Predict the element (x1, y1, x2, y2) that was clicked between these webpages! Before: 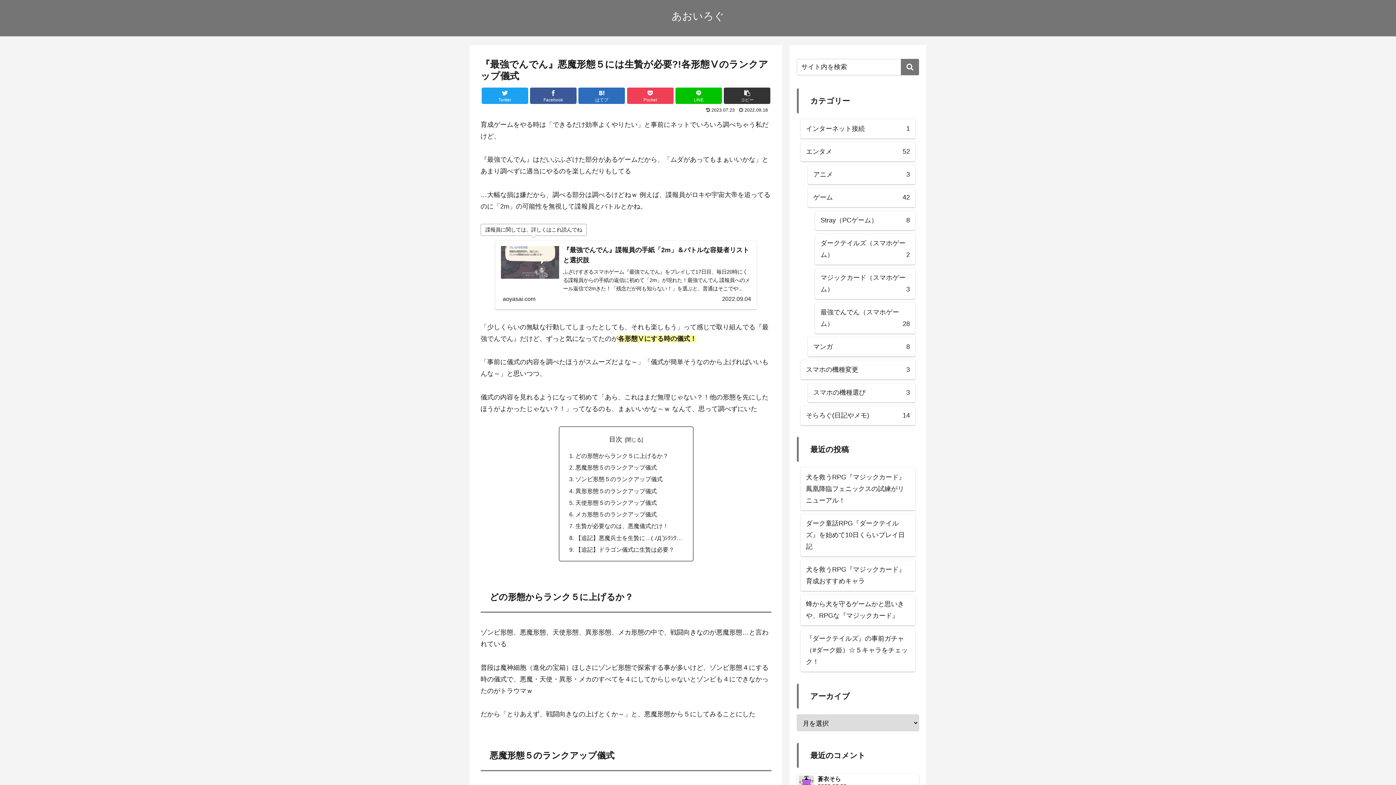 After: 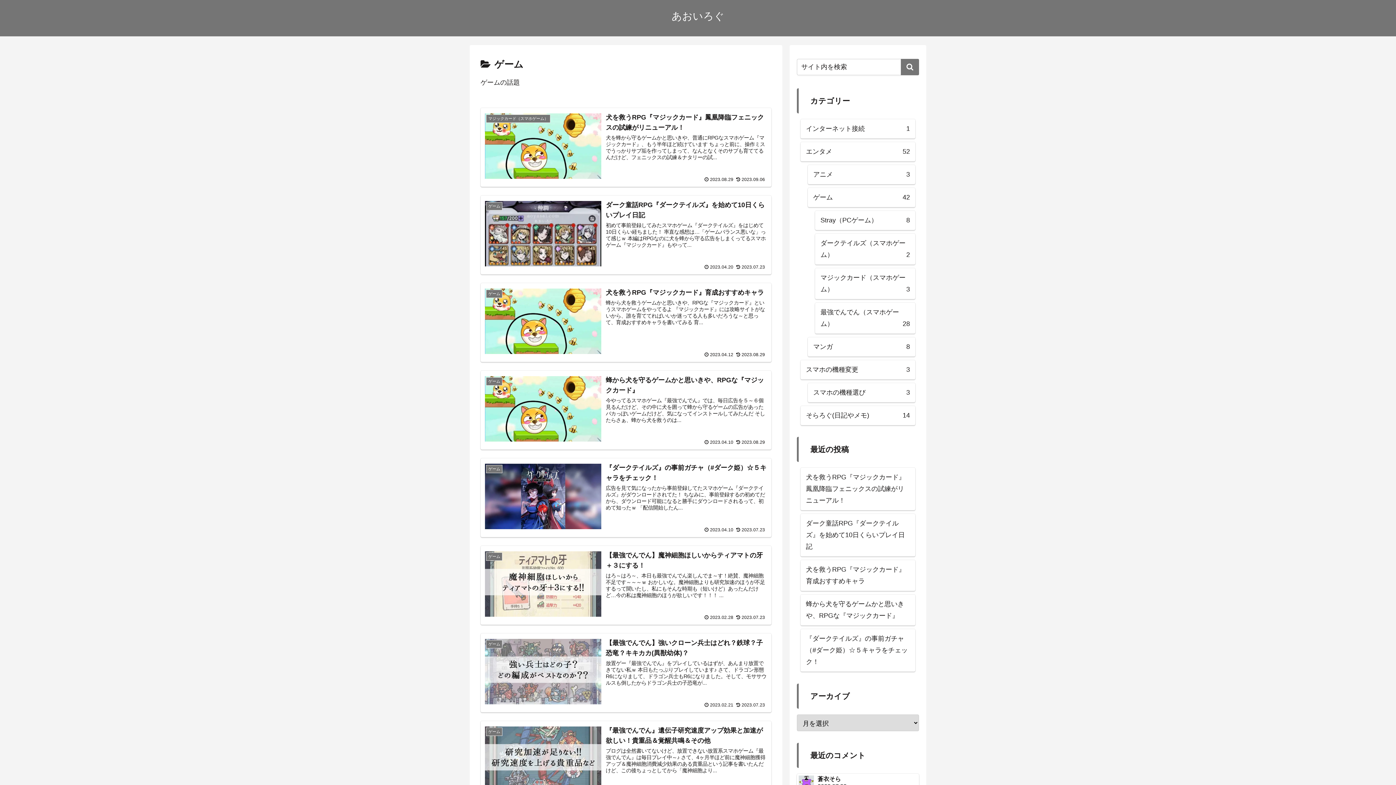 Action: label: ゲーム
42 bbox: (808, 188, 915, 207)